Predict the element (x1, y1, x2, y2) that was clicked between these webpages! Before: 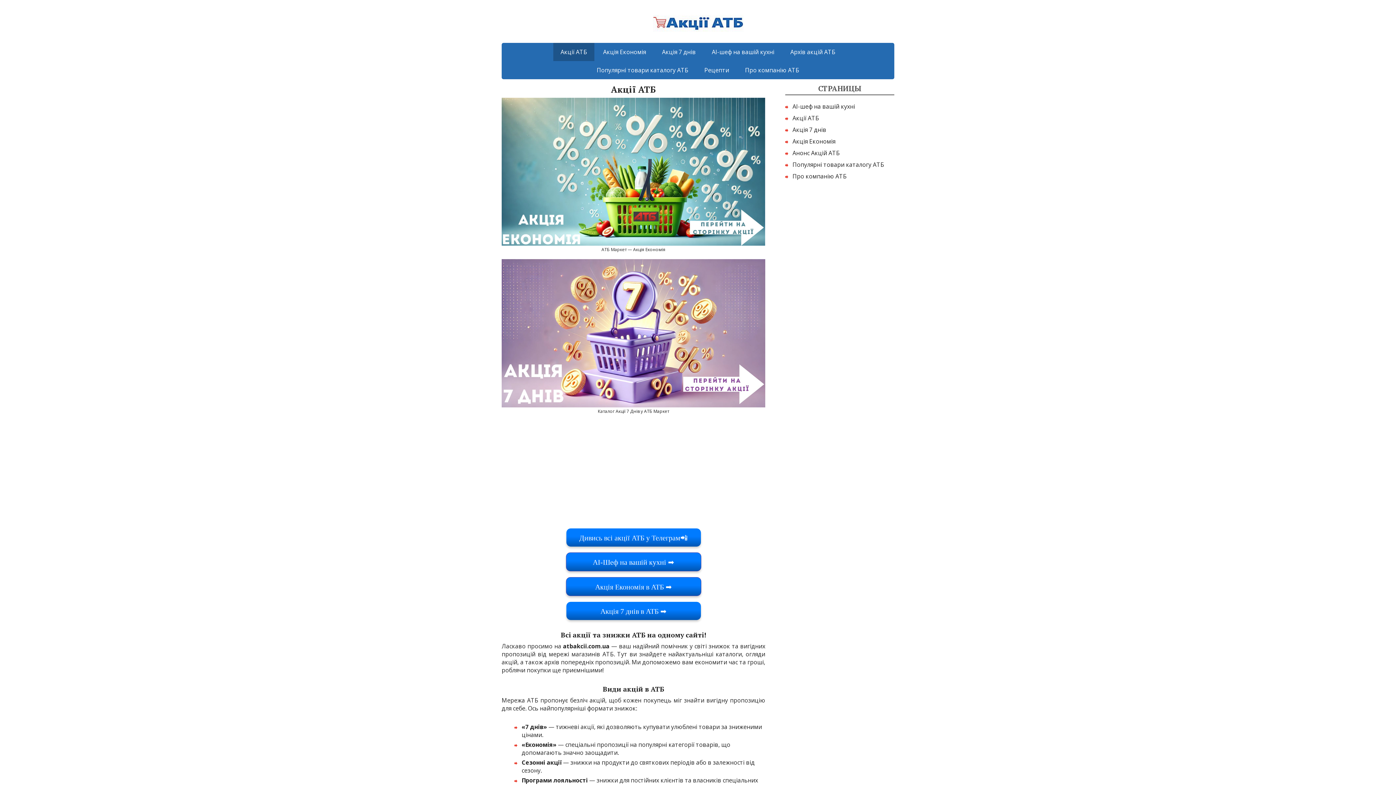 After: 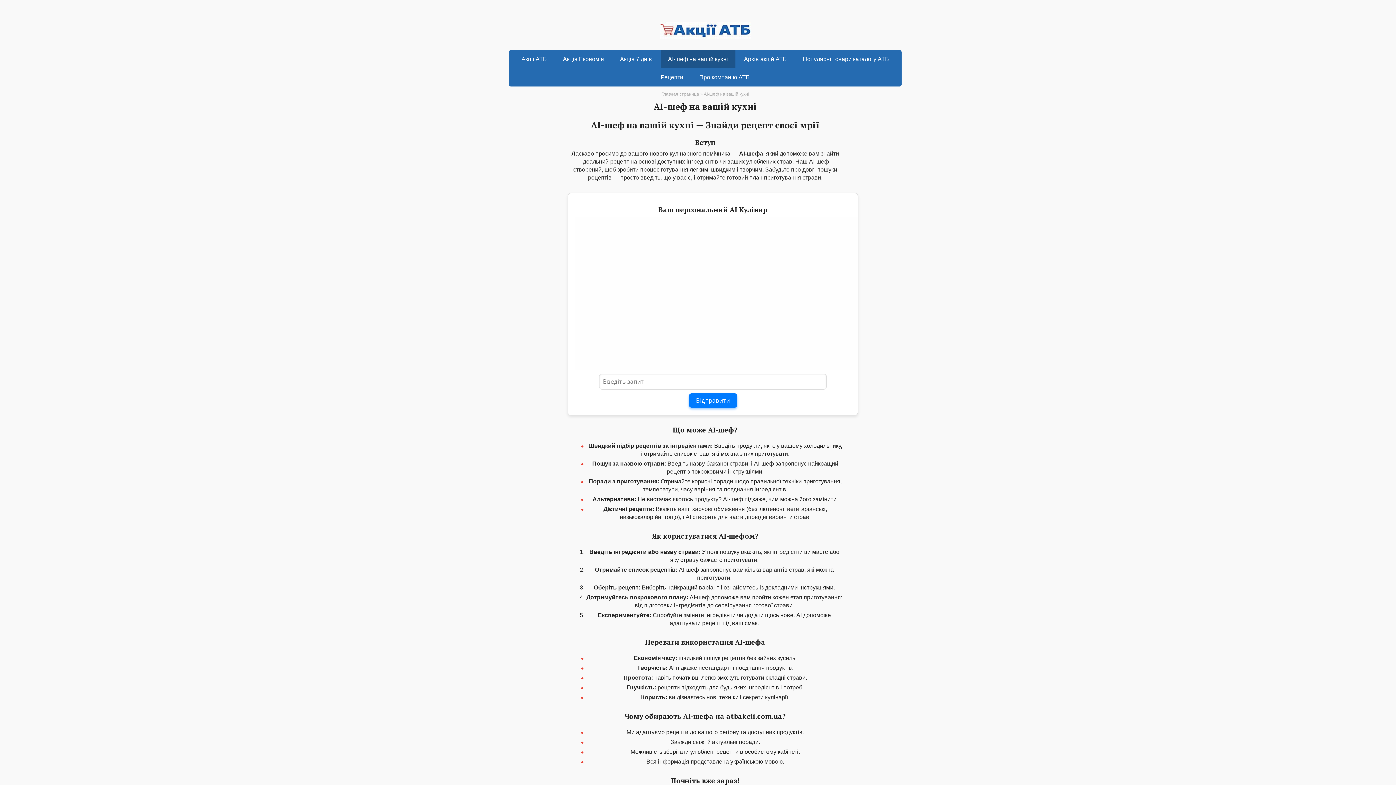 Action: bbox: (566, 552, 701, 571) label: AI-Шеф на вашій кухні ➡